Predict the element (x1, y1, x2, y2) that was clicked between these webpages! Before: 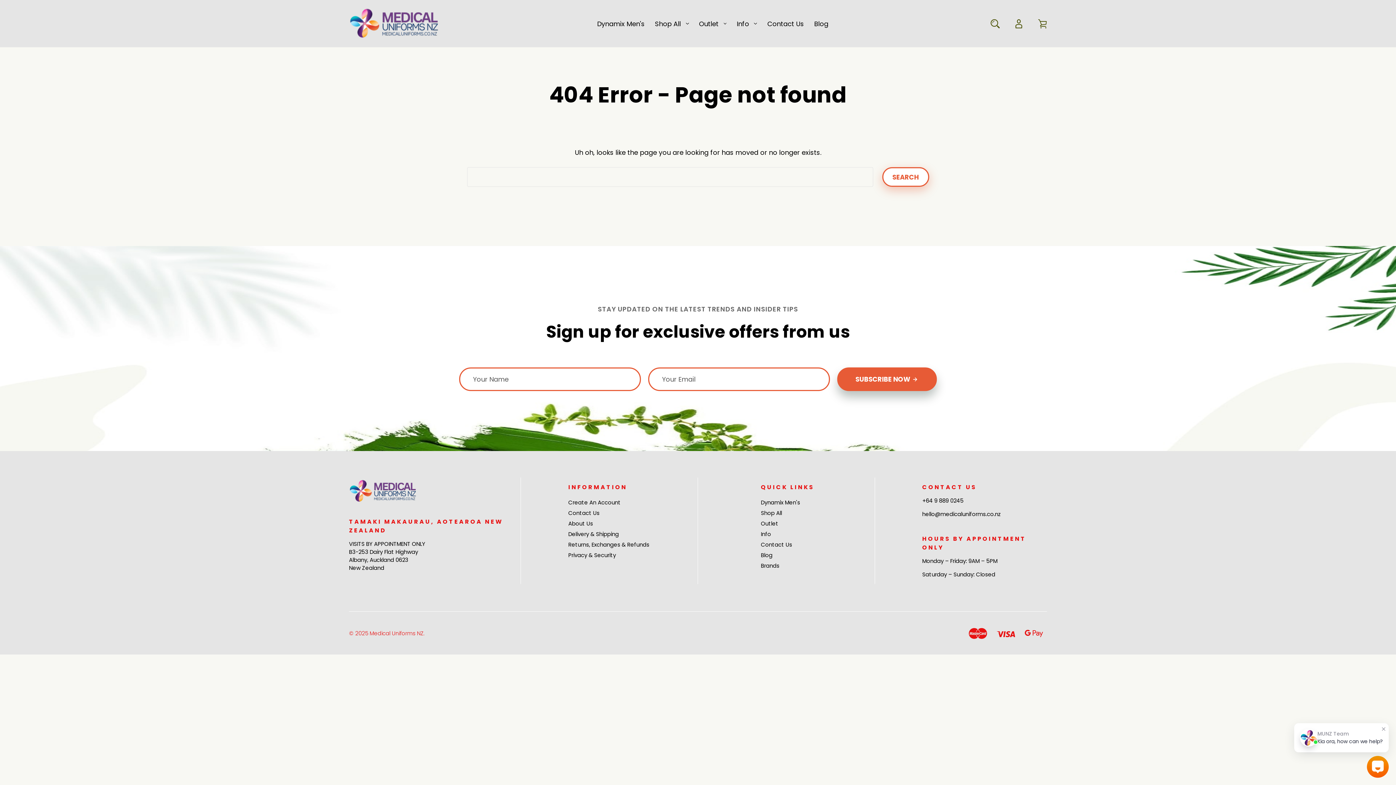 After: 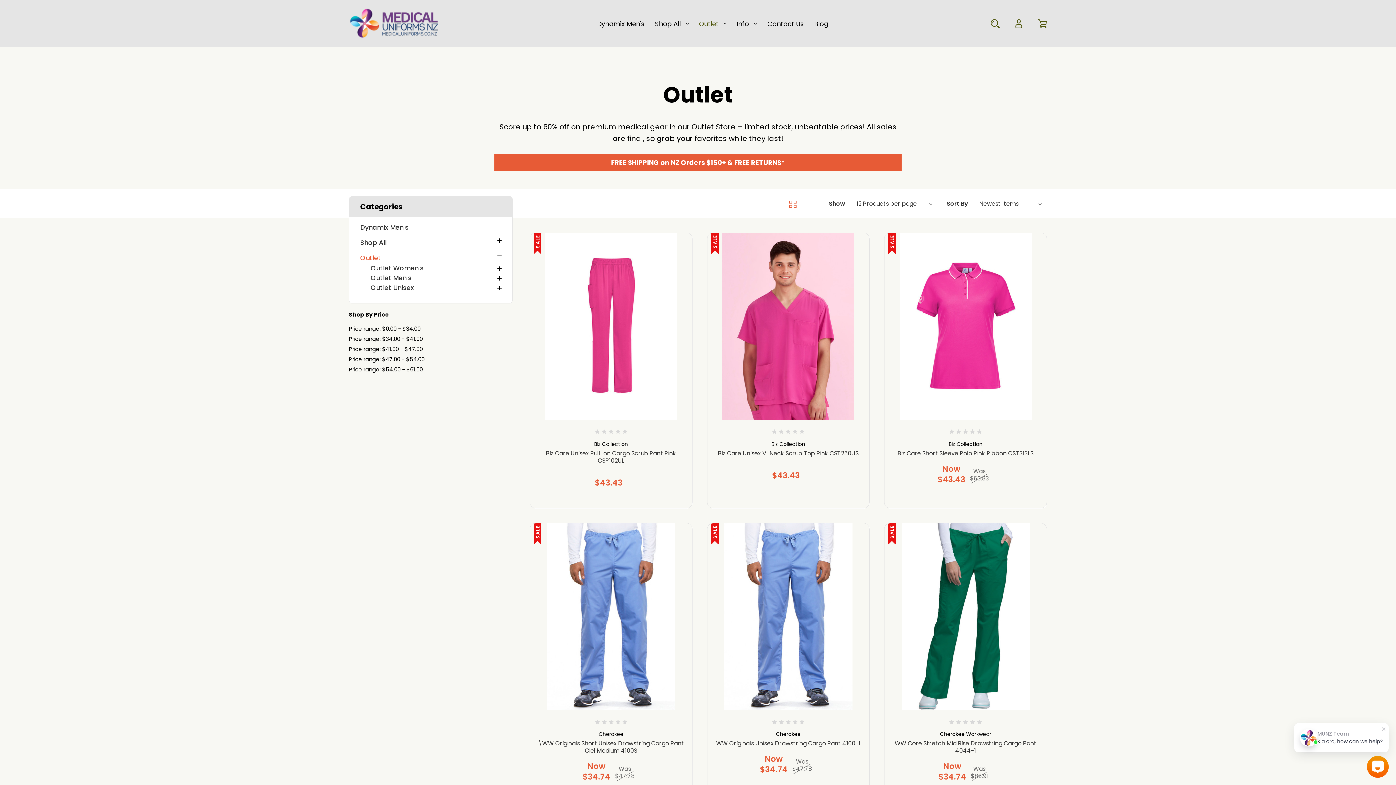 Action: label: Outlet bbox: (761, 520, 778, 527)